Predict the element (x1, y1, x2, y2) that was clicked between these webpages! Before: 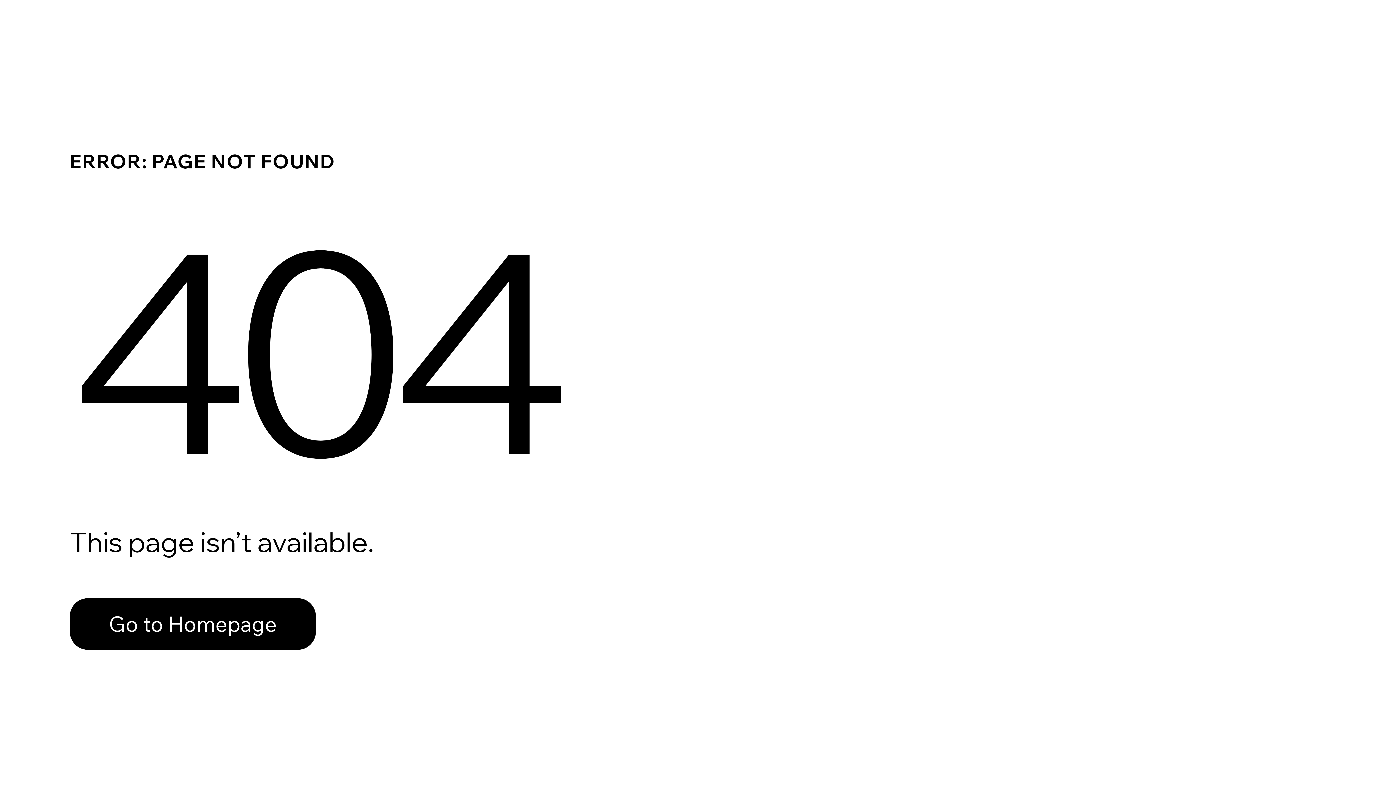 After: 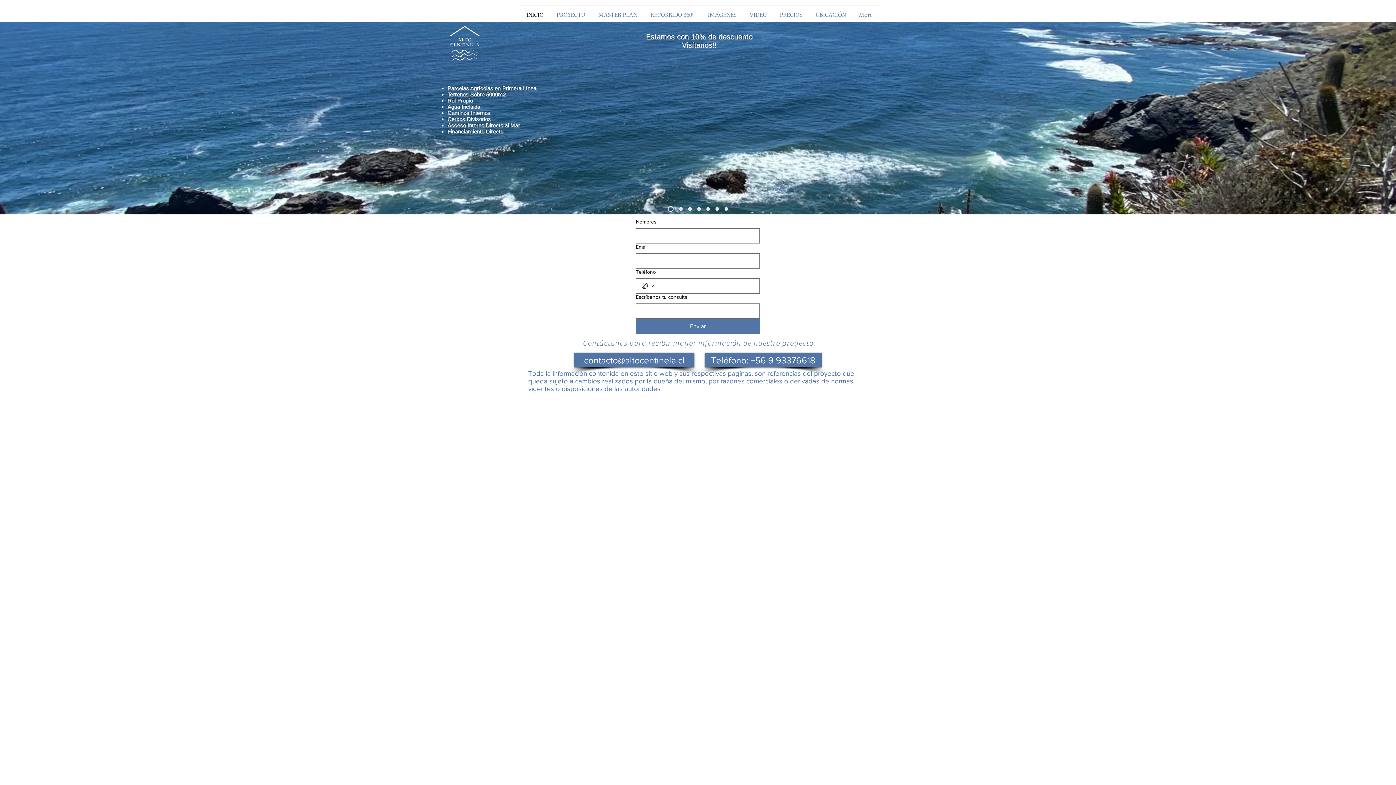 Action: bbox: (69, 598, 316, 650) label: Go to Homepage